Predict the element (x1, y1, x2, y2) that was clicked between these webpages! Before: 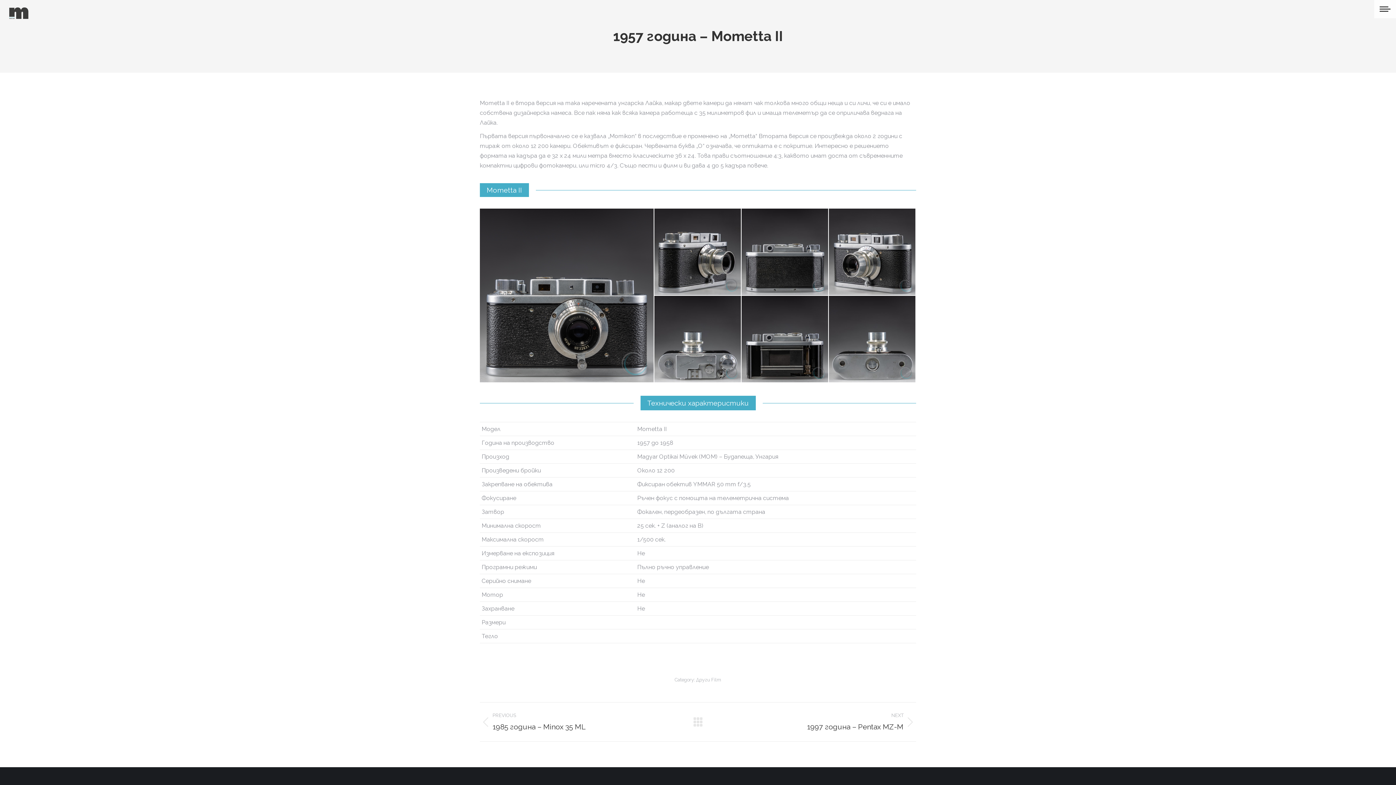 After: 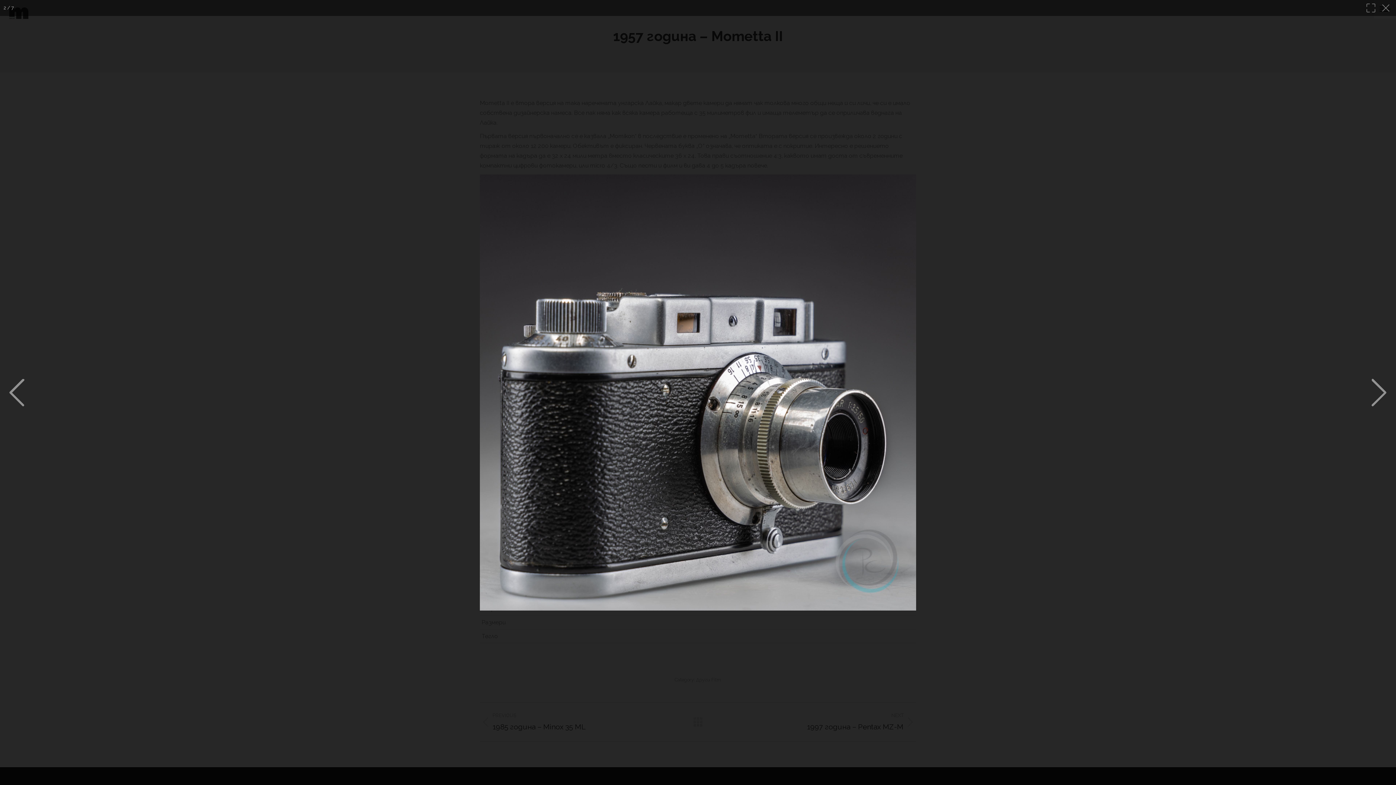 Action: bbox: (654, 208, 741, 296)